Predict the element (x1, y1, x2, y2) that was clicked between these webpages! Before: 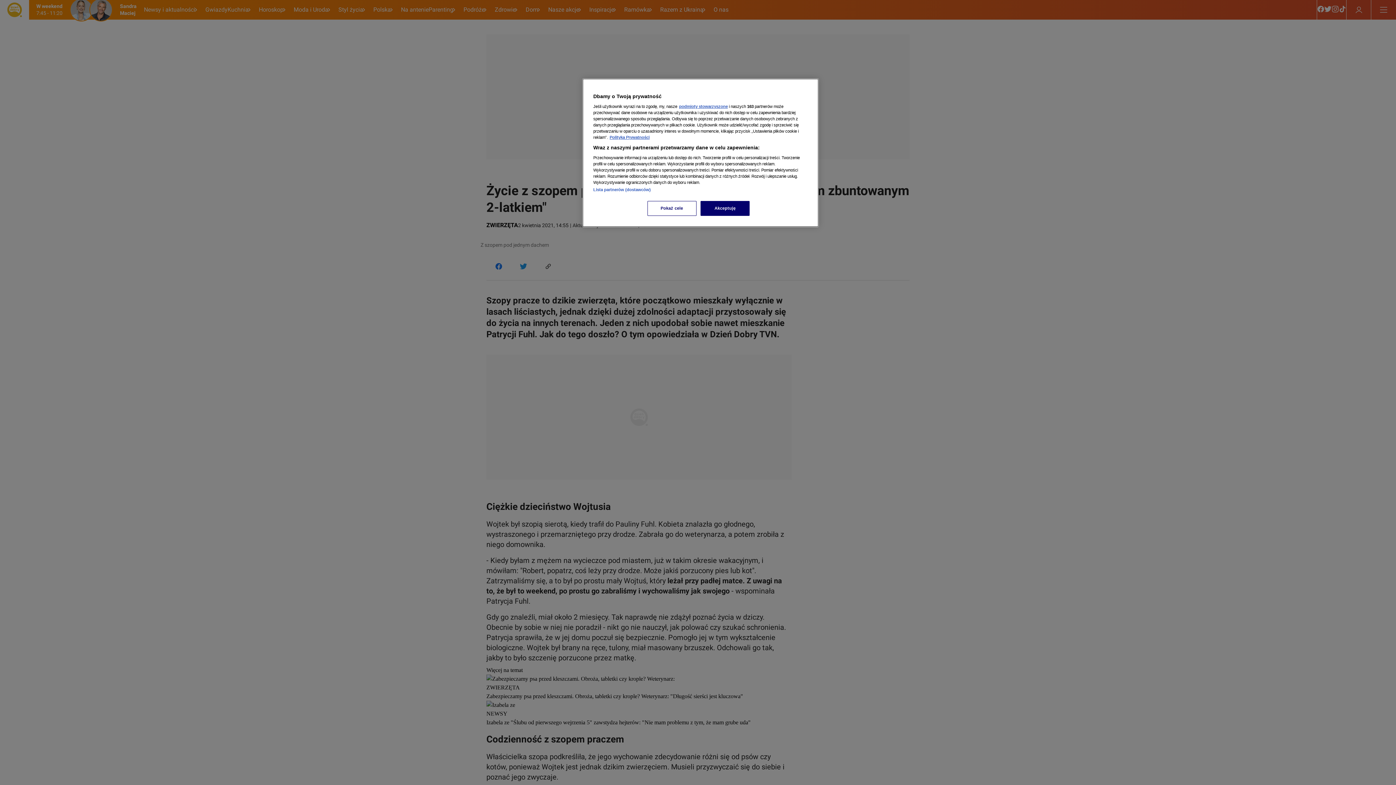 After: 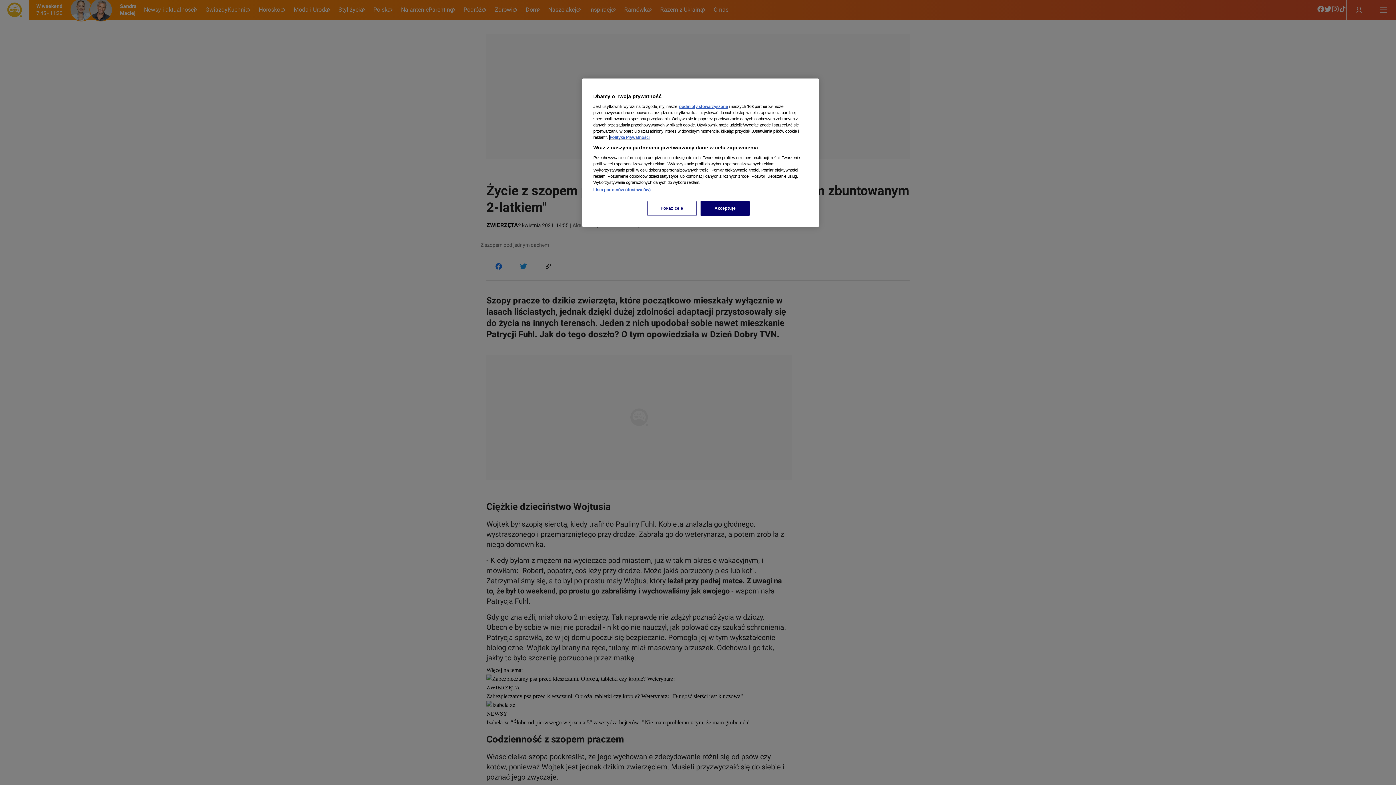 Action: label: Więcej informacji o Twojej prywatności, otwiera się w nowym oknie bbox: (609, 135, 649, 139)